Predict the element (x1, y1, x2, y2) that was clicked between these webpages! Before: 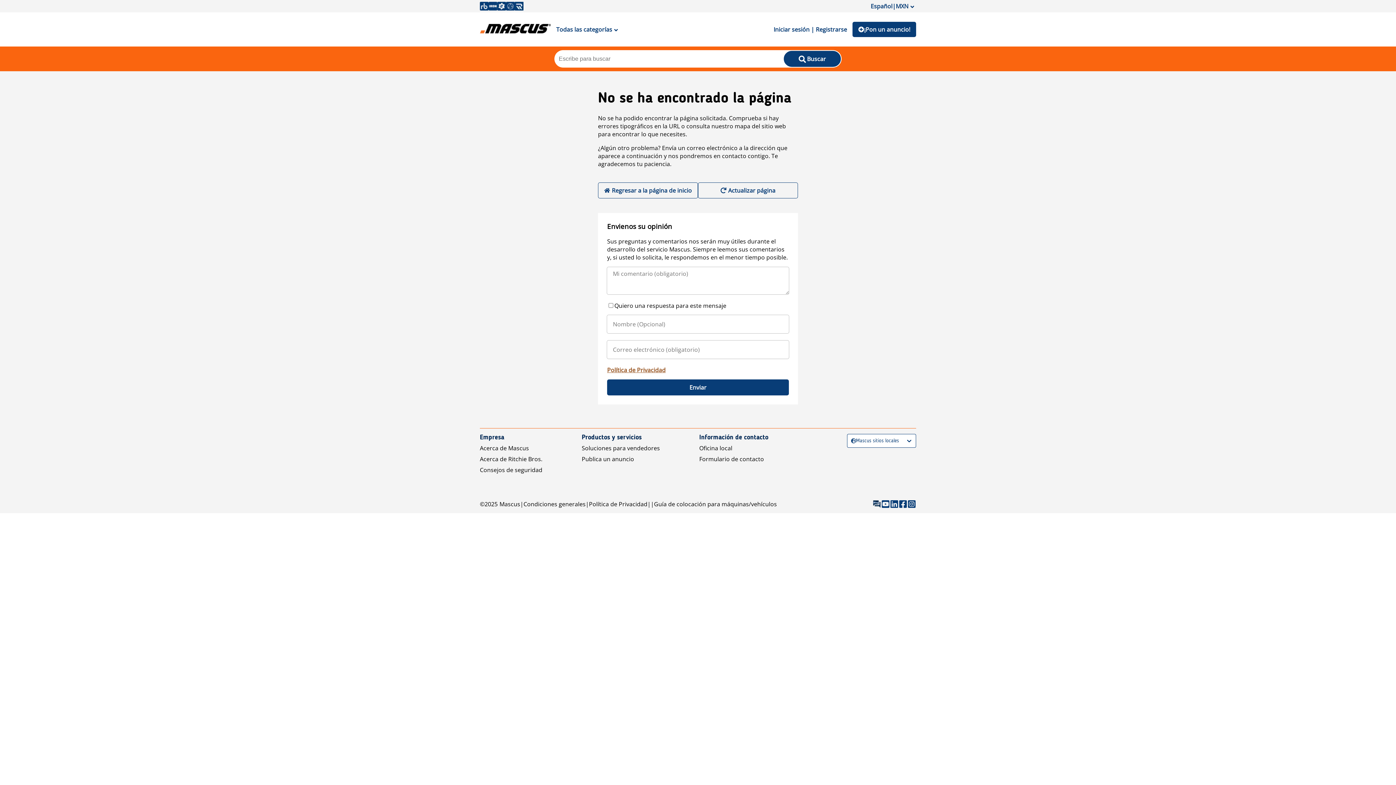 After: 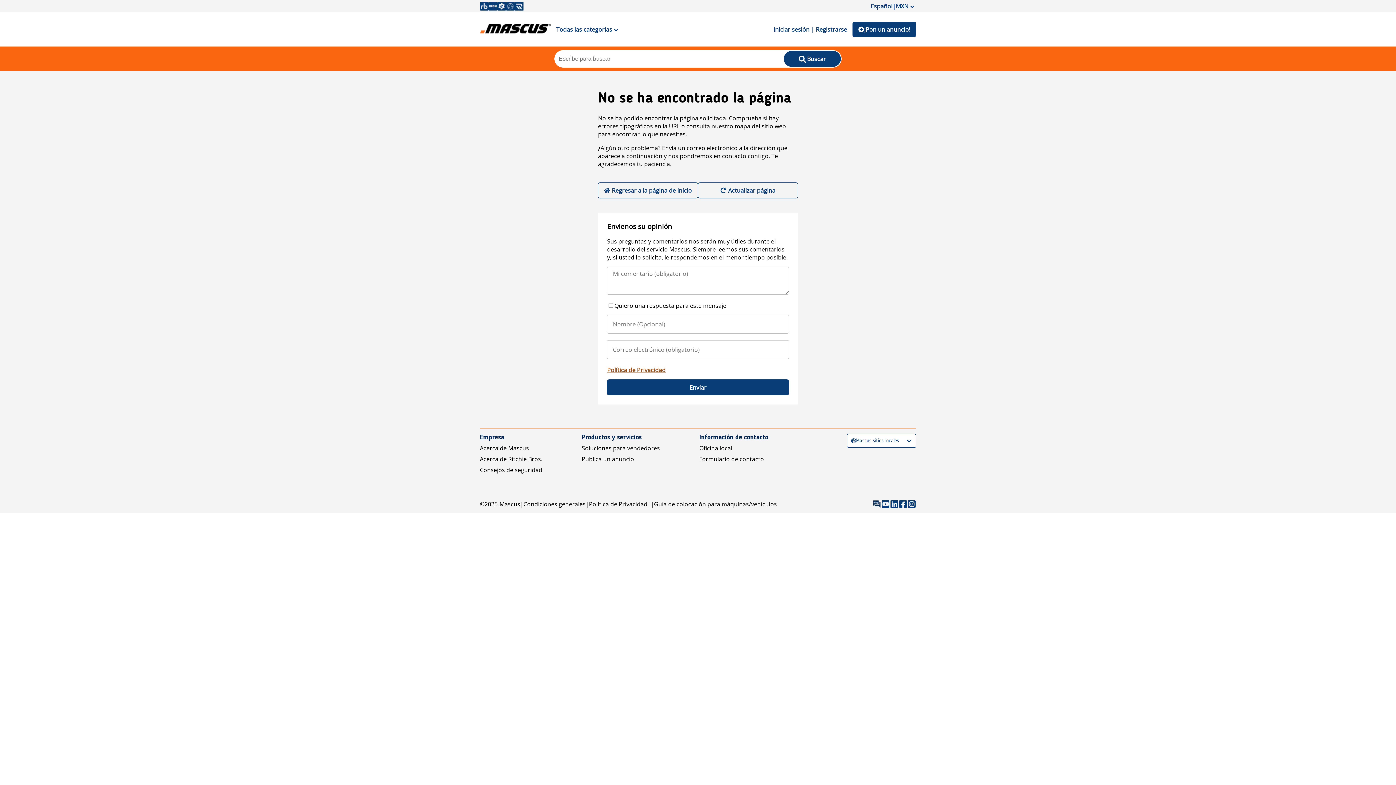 Action: label: Publica un anuncio bbox: (581, 455, 660, 463)